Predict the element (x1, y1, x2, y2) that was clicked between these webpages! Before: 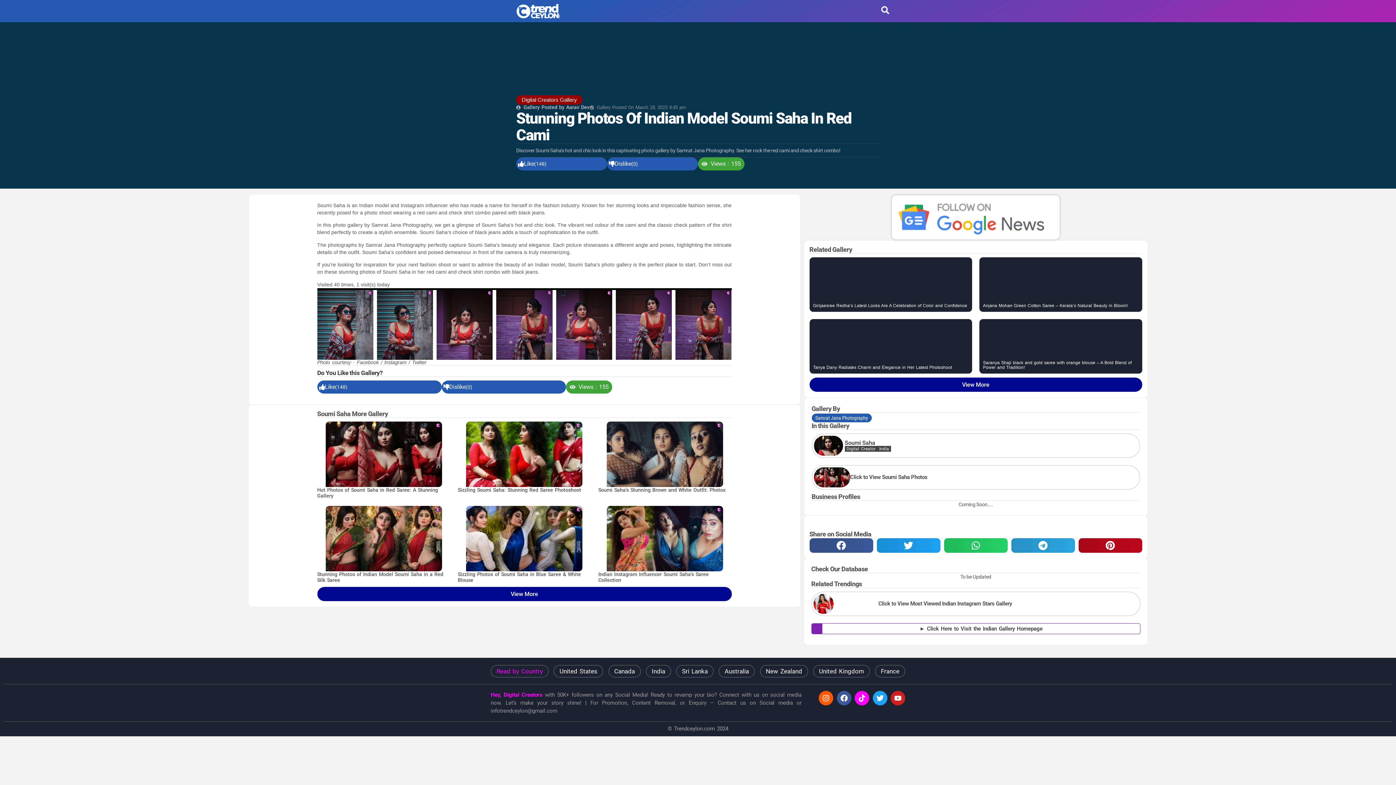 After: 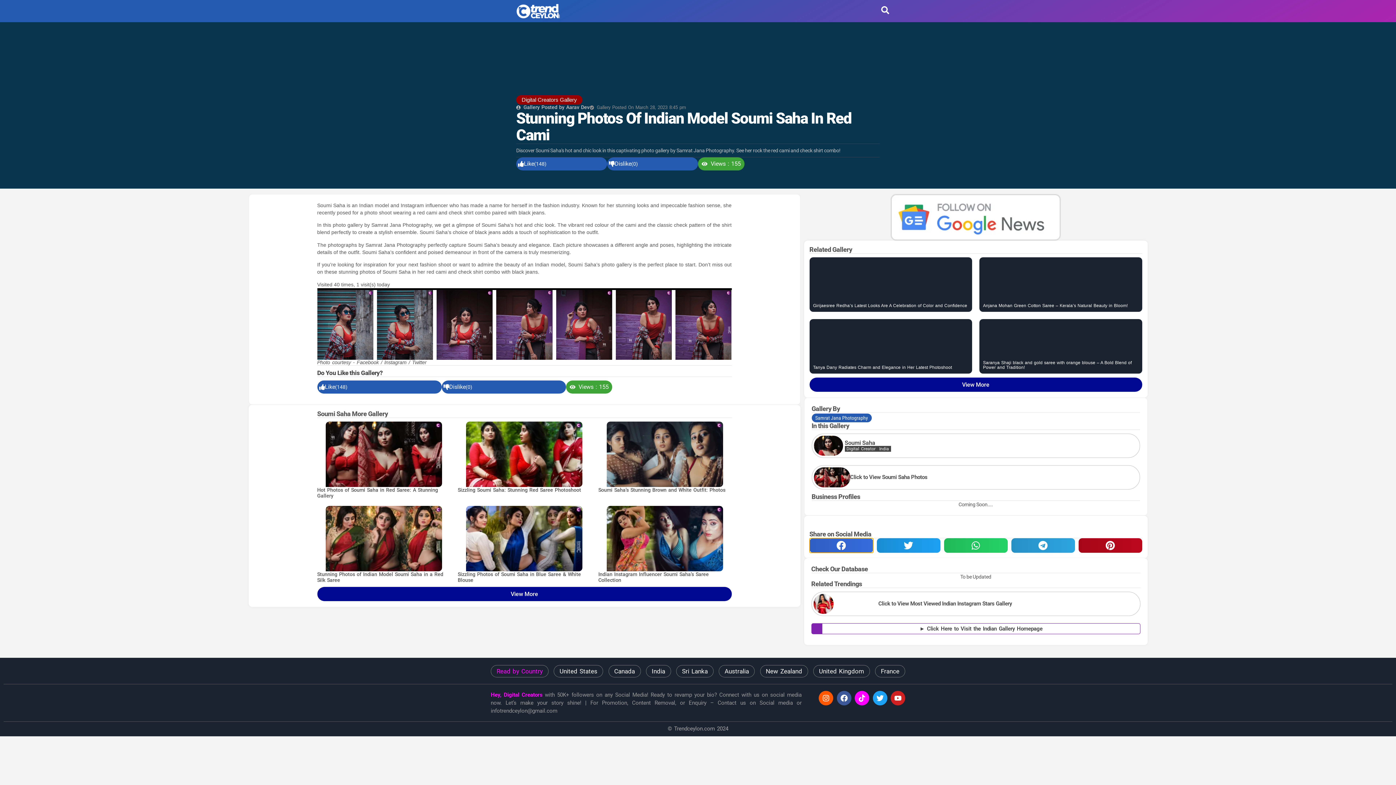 Action: bbox: (809, 538, 873, 553) label: Share on facebook